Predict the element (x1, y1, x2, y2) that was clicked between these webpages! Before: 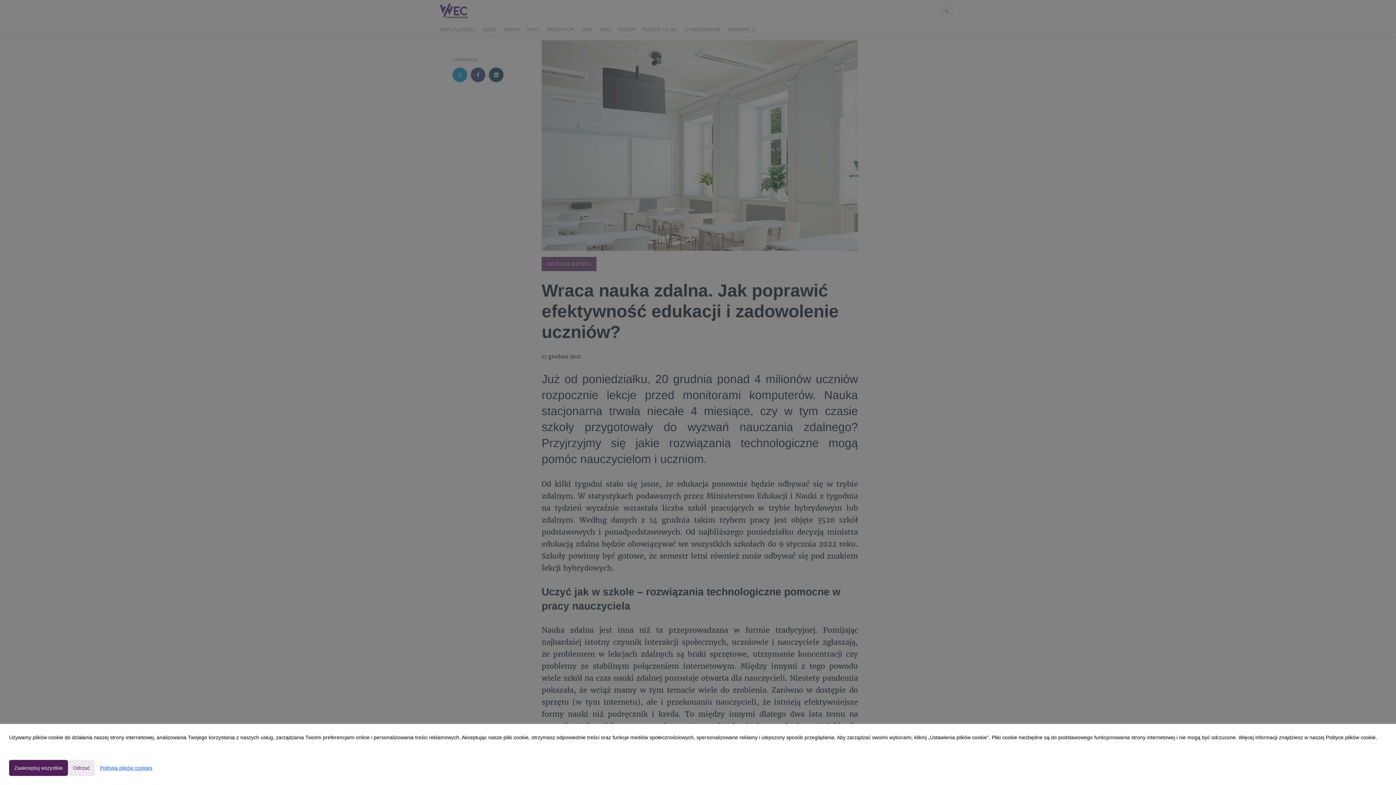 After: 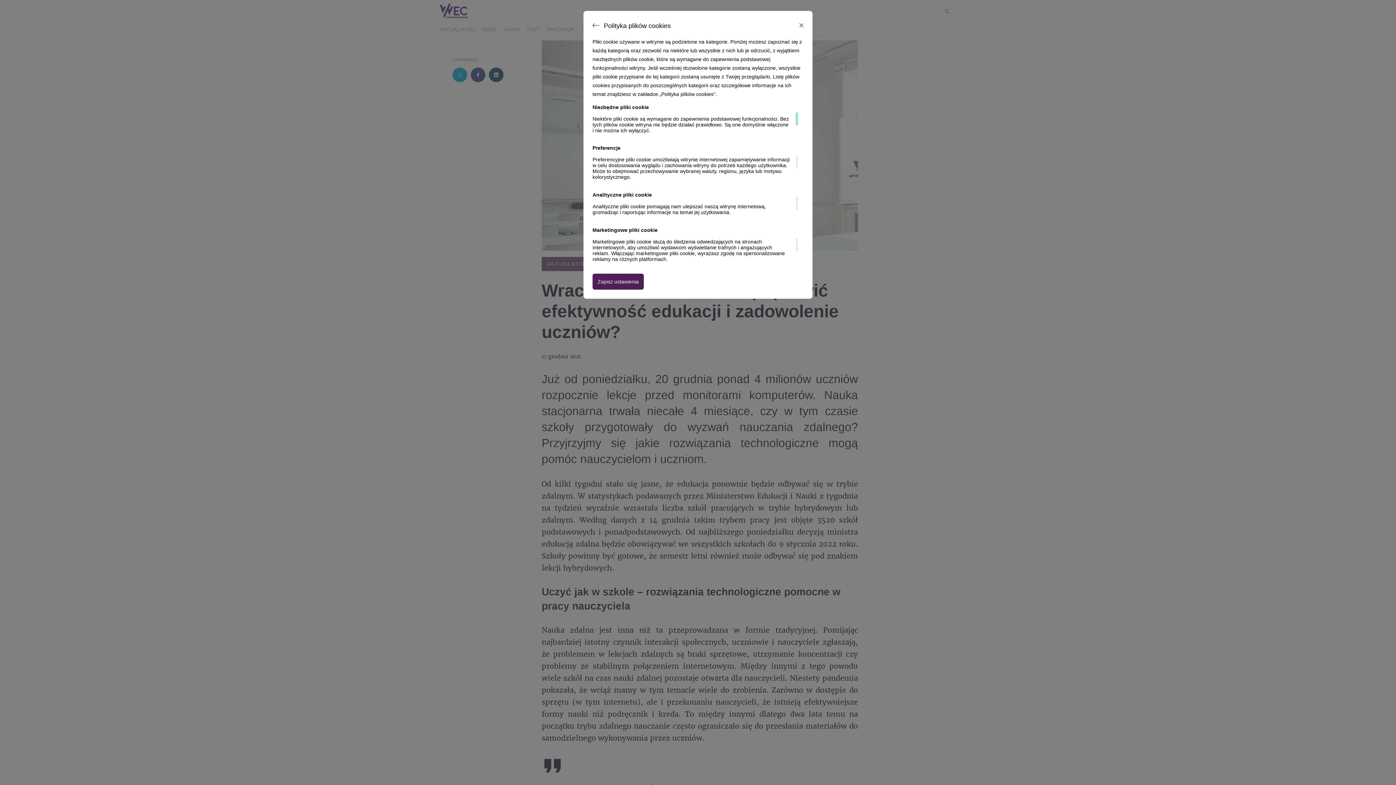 Action: label: Polityka plików cookies bbox: (94, 760, 157, 776)